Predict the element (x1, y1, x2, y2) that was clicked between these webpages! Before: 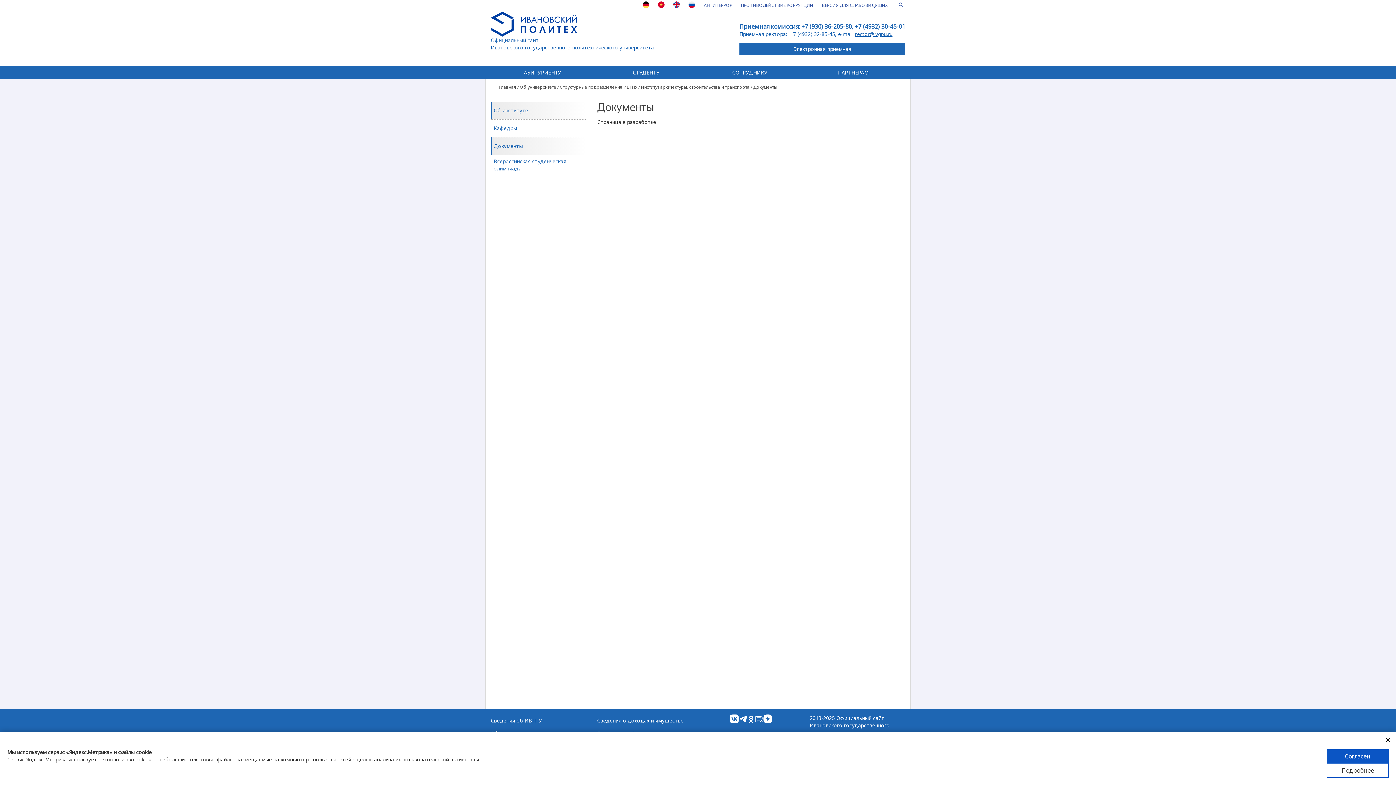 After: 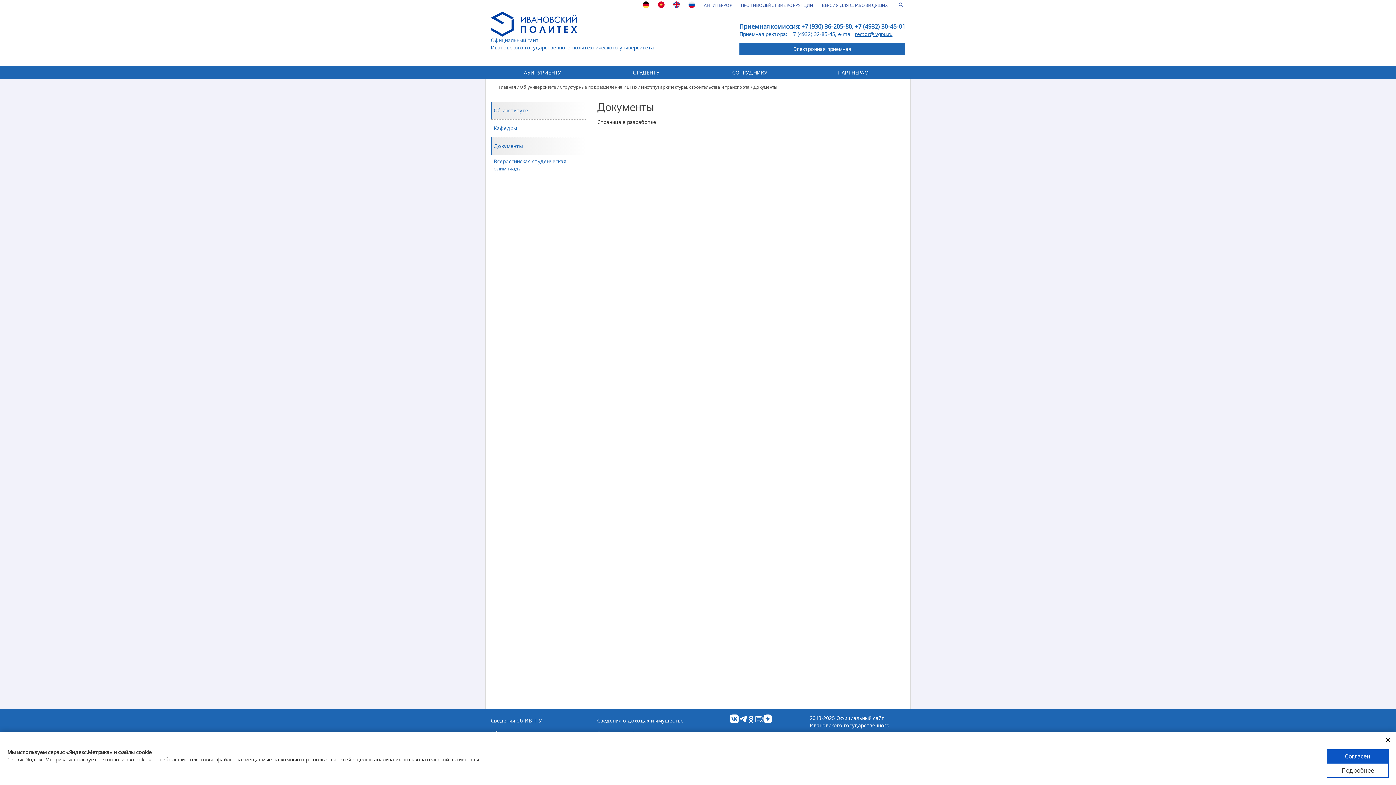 Action: bbox: (739, 714, 747, 726)